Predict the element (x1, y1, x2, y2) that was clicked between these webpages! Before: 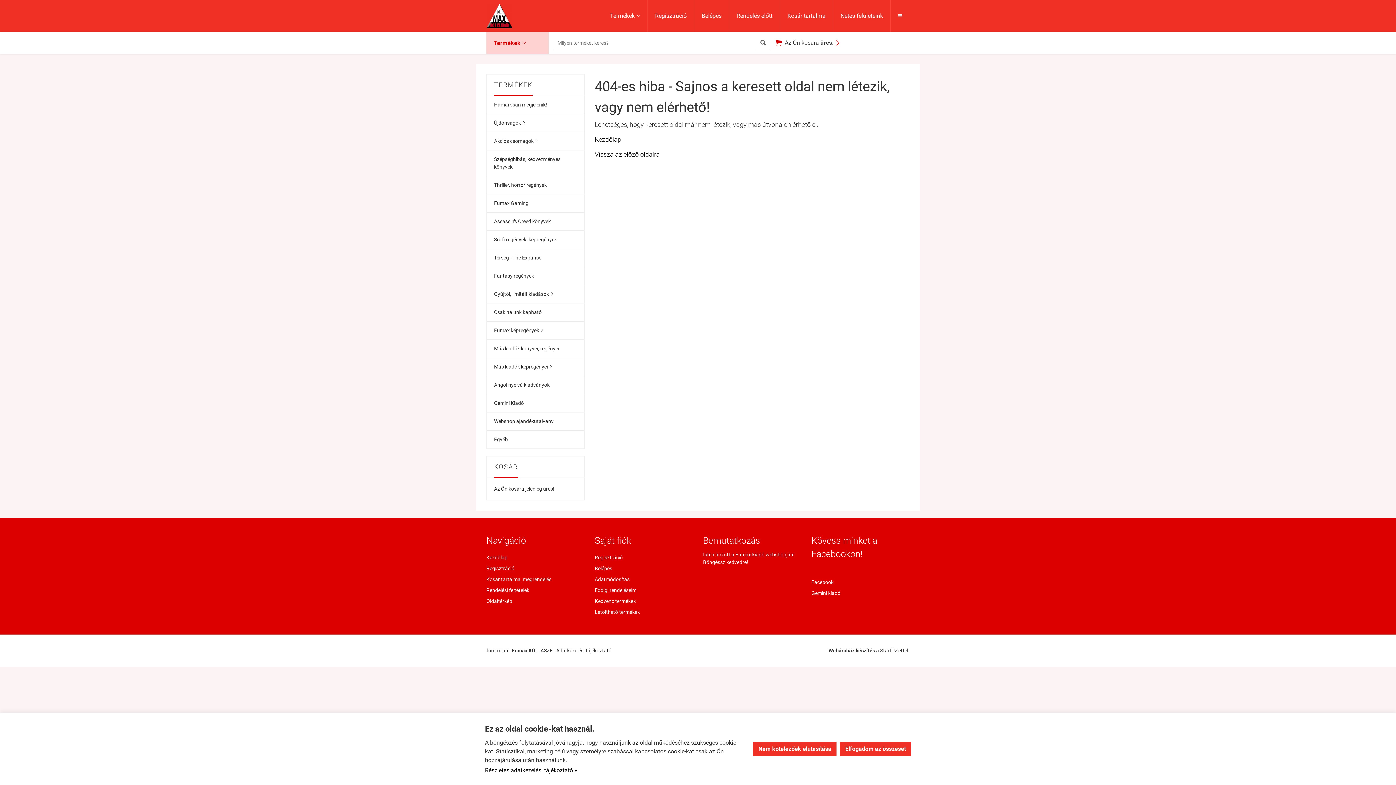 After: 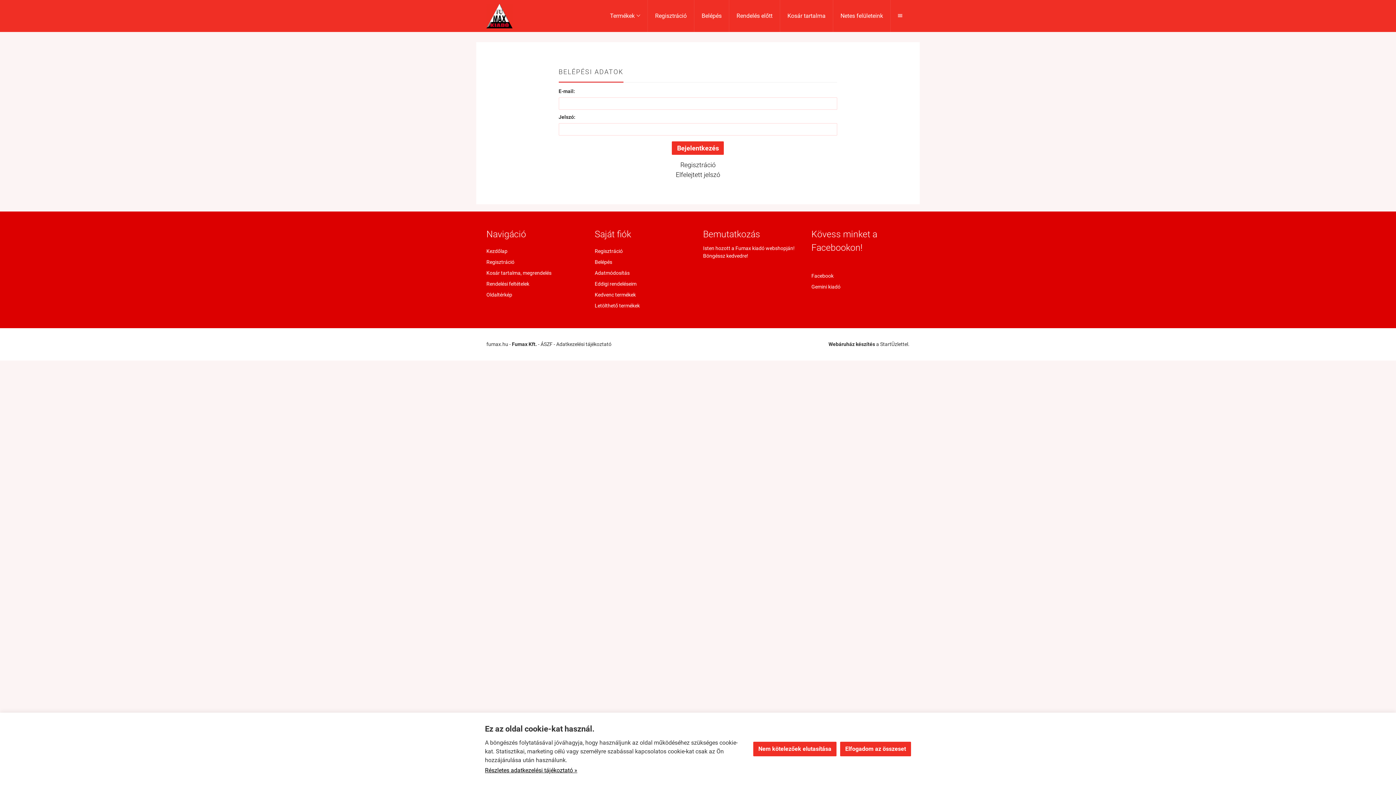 Action: label: Adatmódosítás bbox: (594, 574, 693, 584)